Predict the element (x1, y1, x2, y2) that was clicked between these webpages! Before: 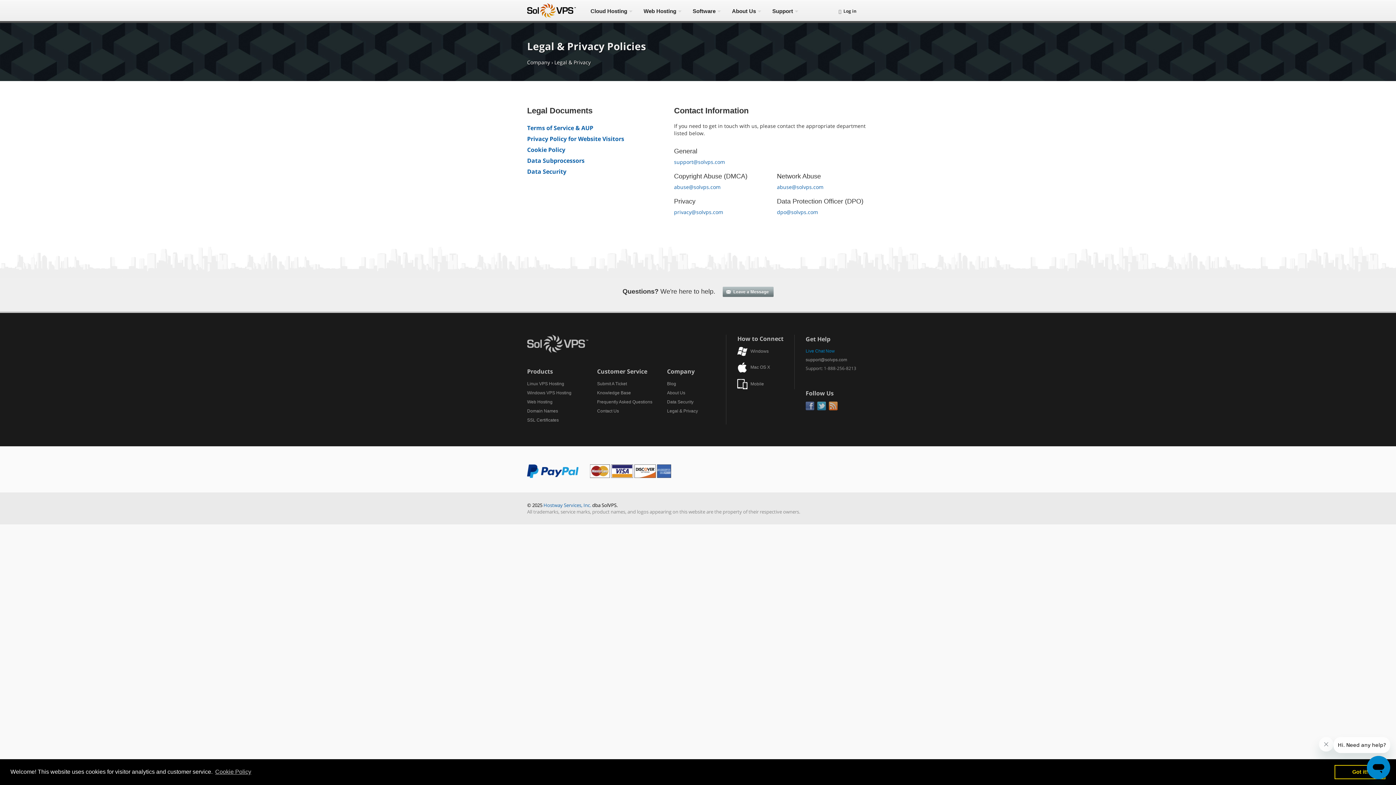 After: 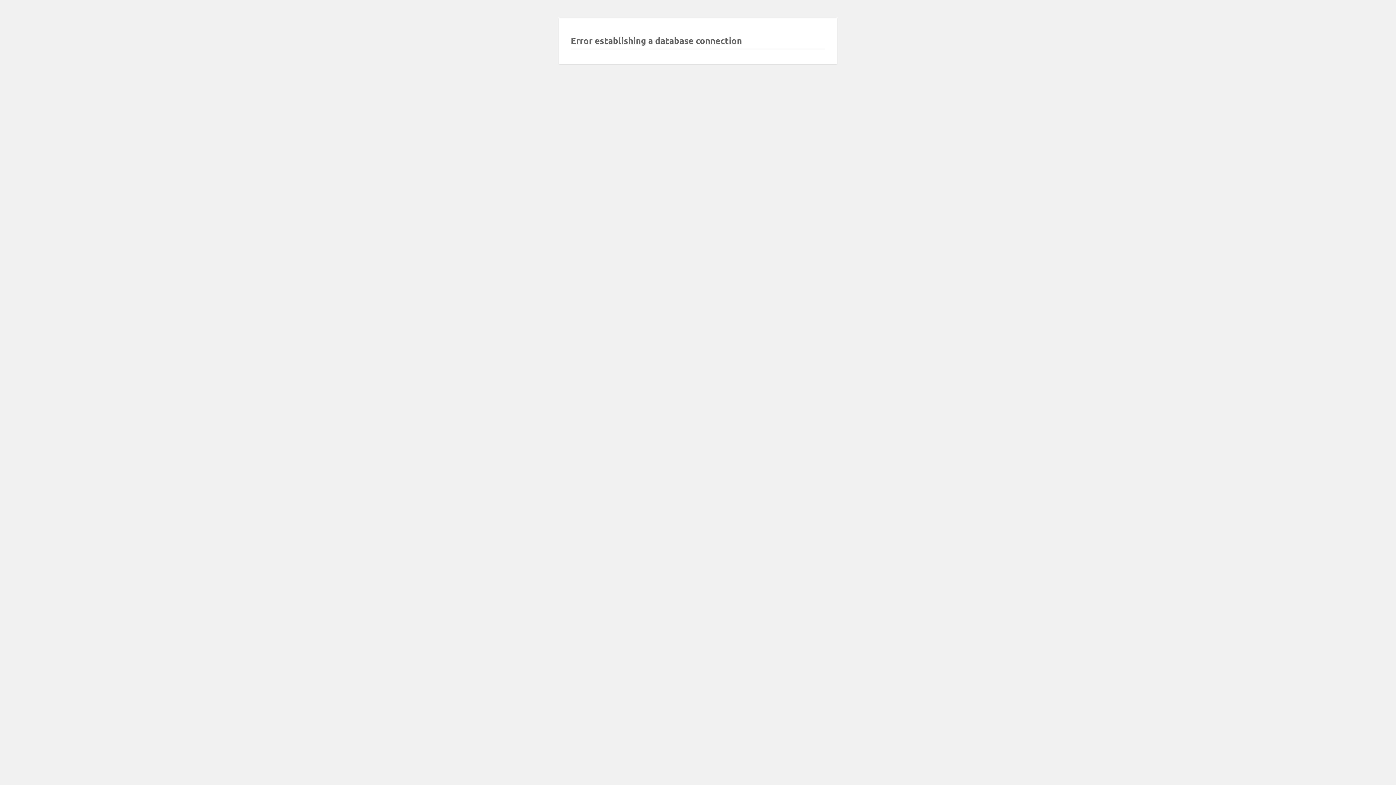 Action: bbox: (667, 381, 676, 386) label: Blog